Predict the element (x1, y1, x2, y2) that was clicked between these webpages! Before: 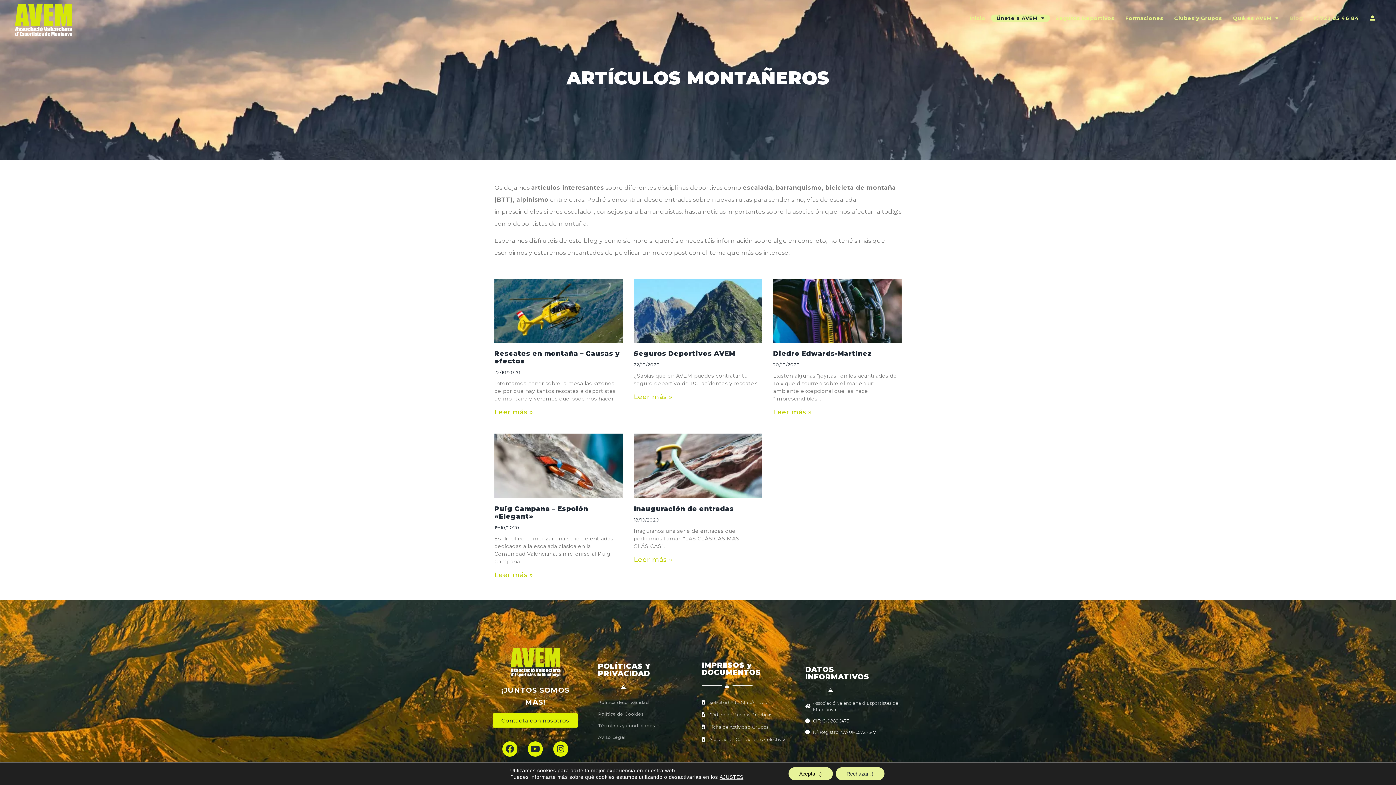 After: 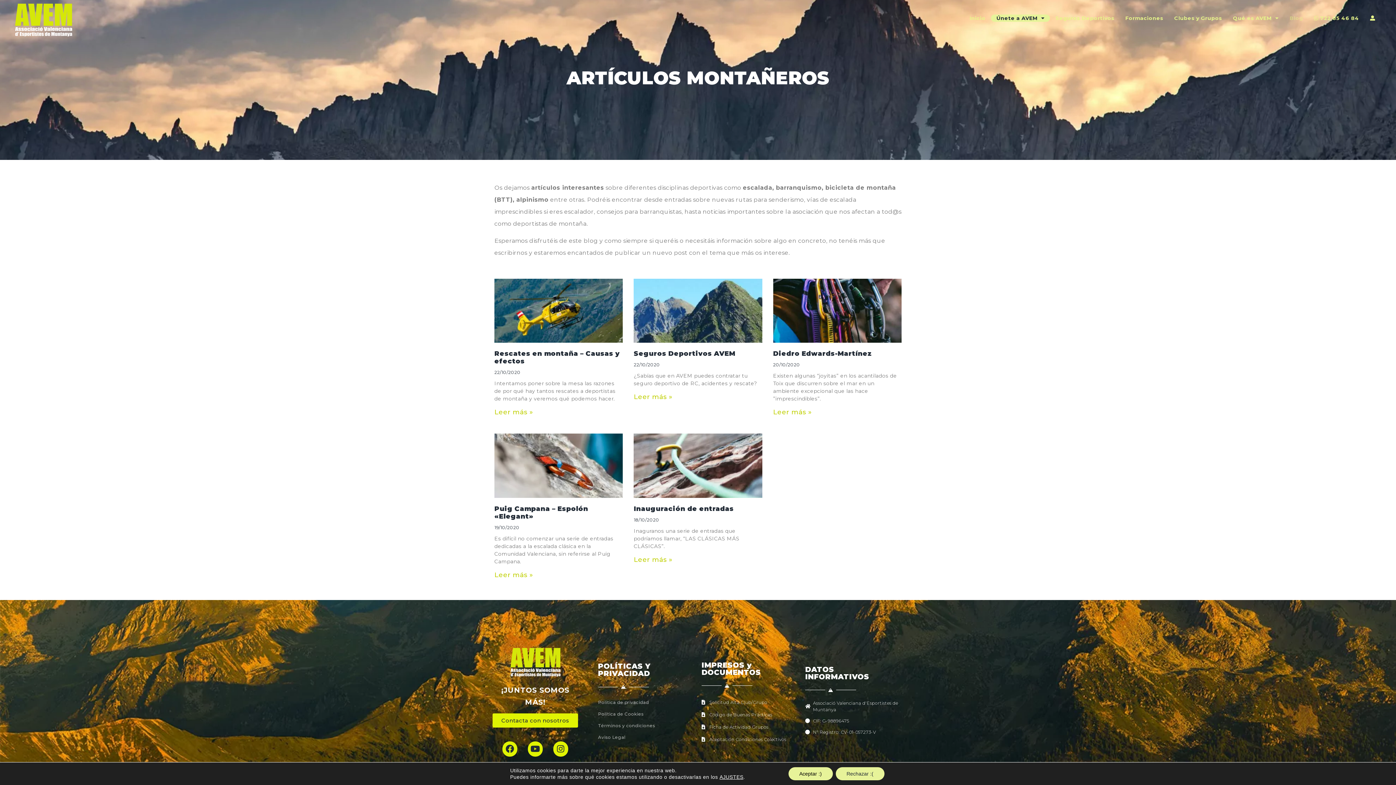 Action: label: Blog bbox: (1285, 14, 1307, 21)